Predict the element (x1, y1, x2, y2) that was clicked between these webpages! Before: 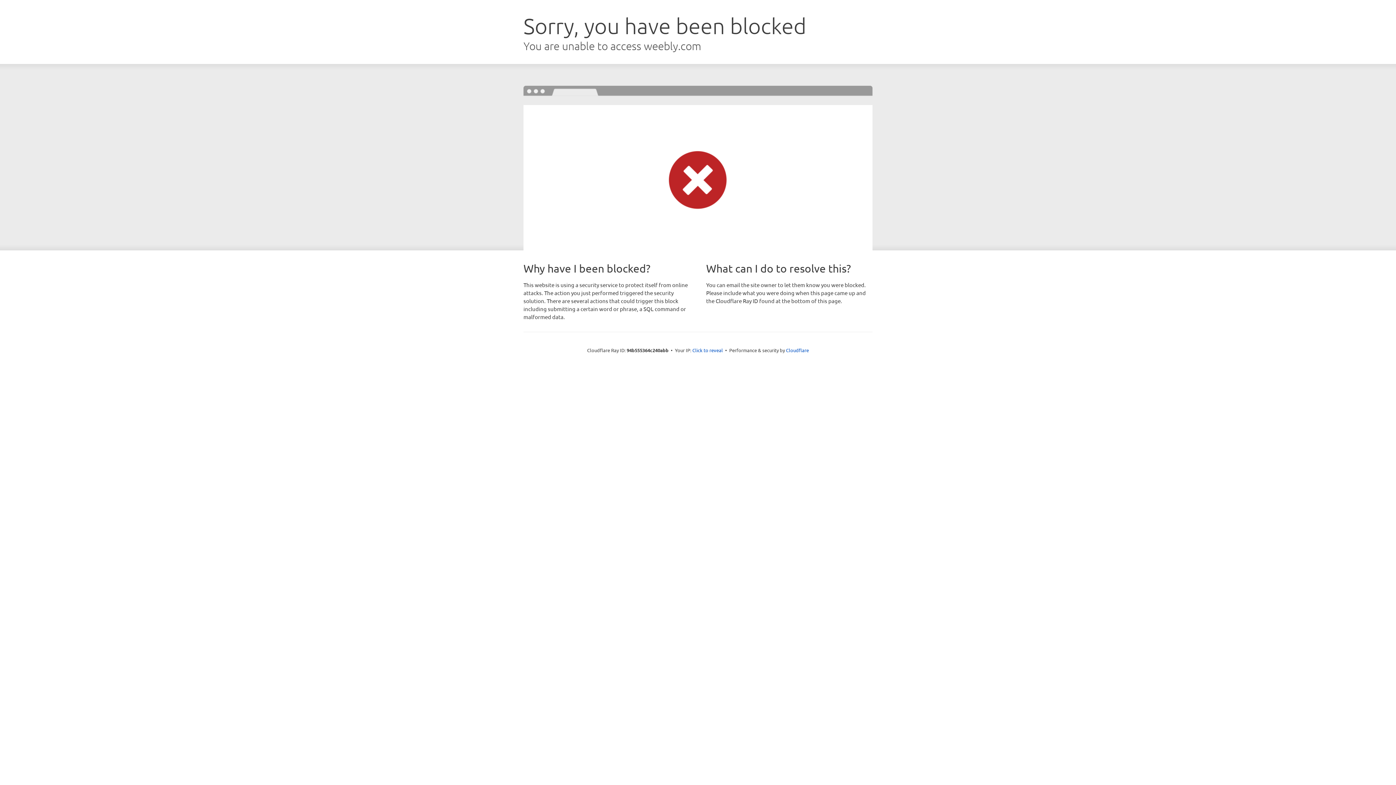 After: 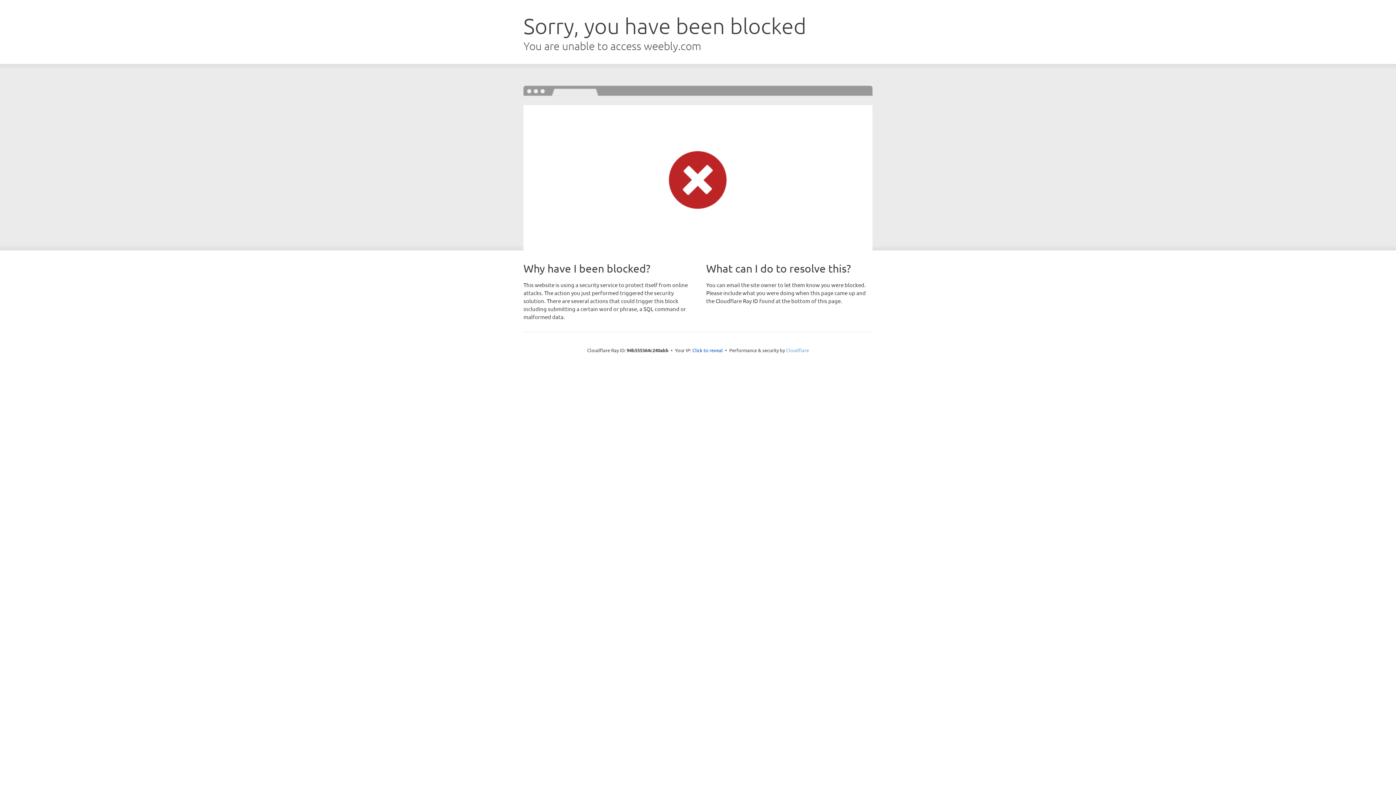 Action: bbox: (786, 347, 809, 353) label: Cloudflare